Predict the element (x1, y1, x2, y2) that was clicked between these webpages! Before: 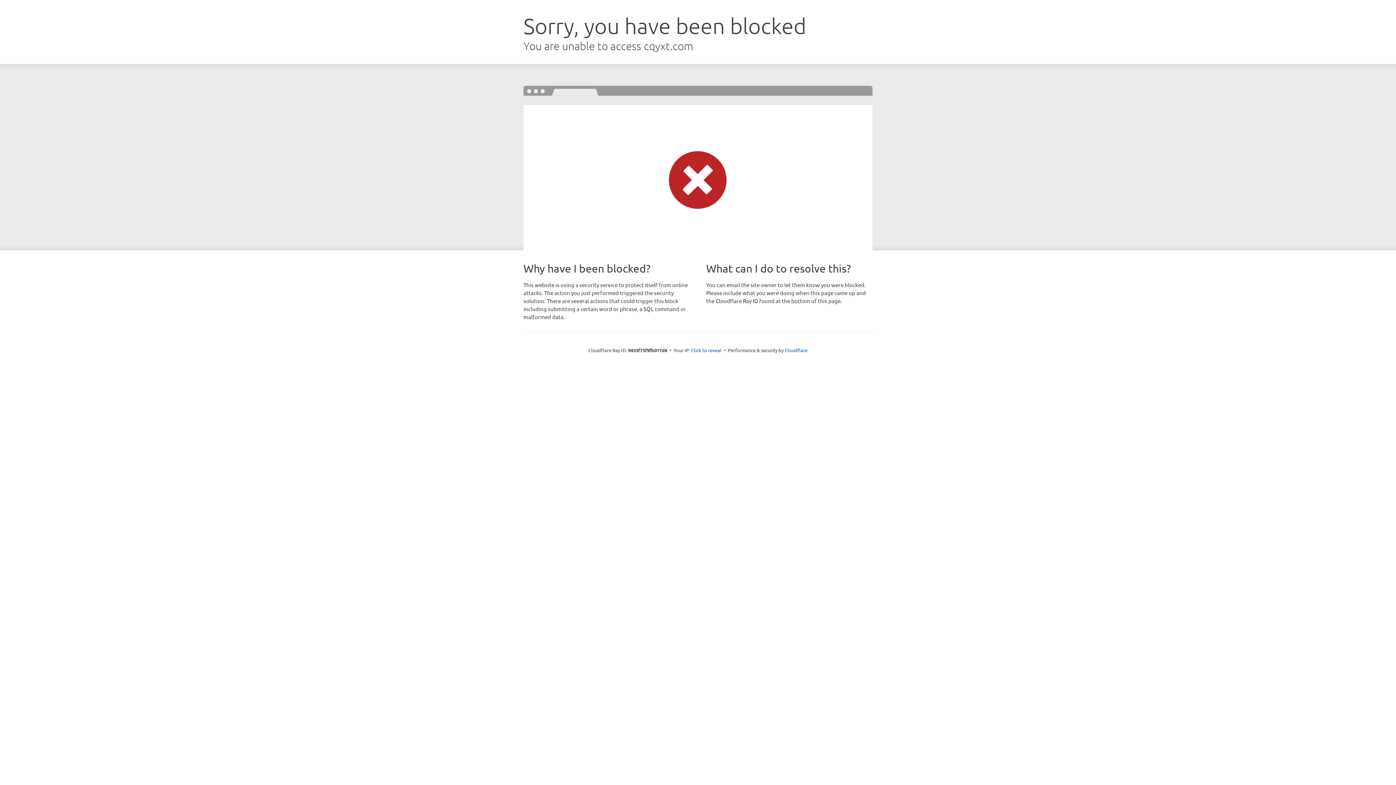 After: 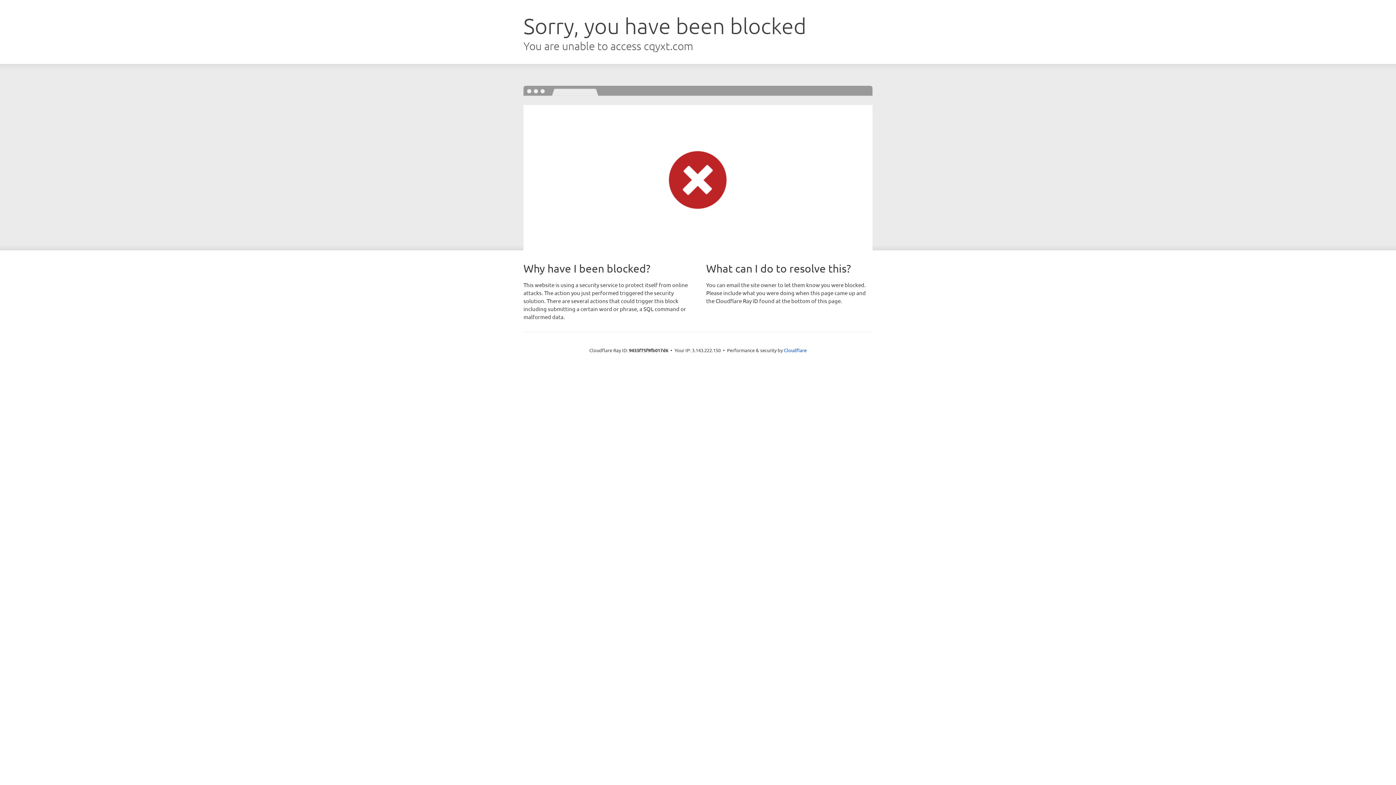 Action: bbox: (691, 346, 721, 353) label: Click to reveal